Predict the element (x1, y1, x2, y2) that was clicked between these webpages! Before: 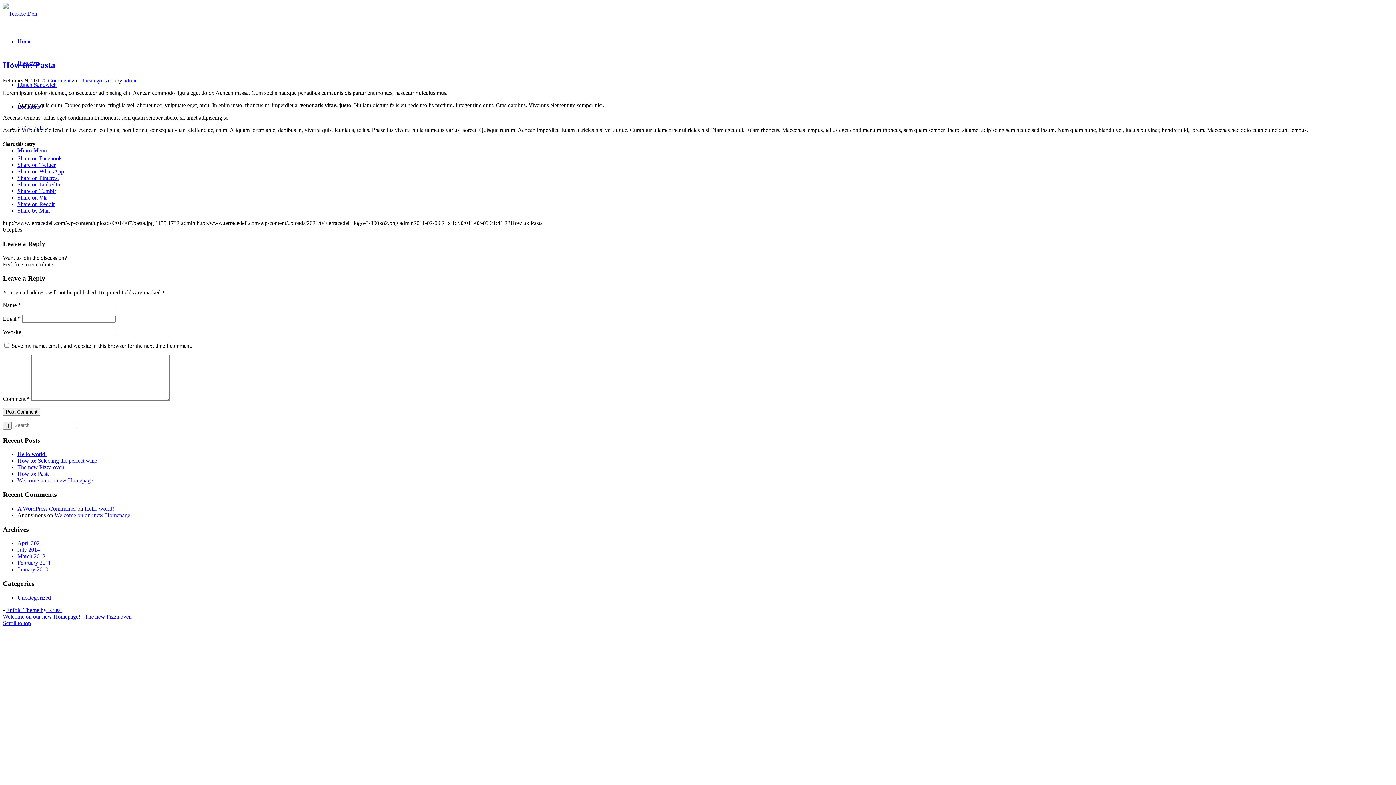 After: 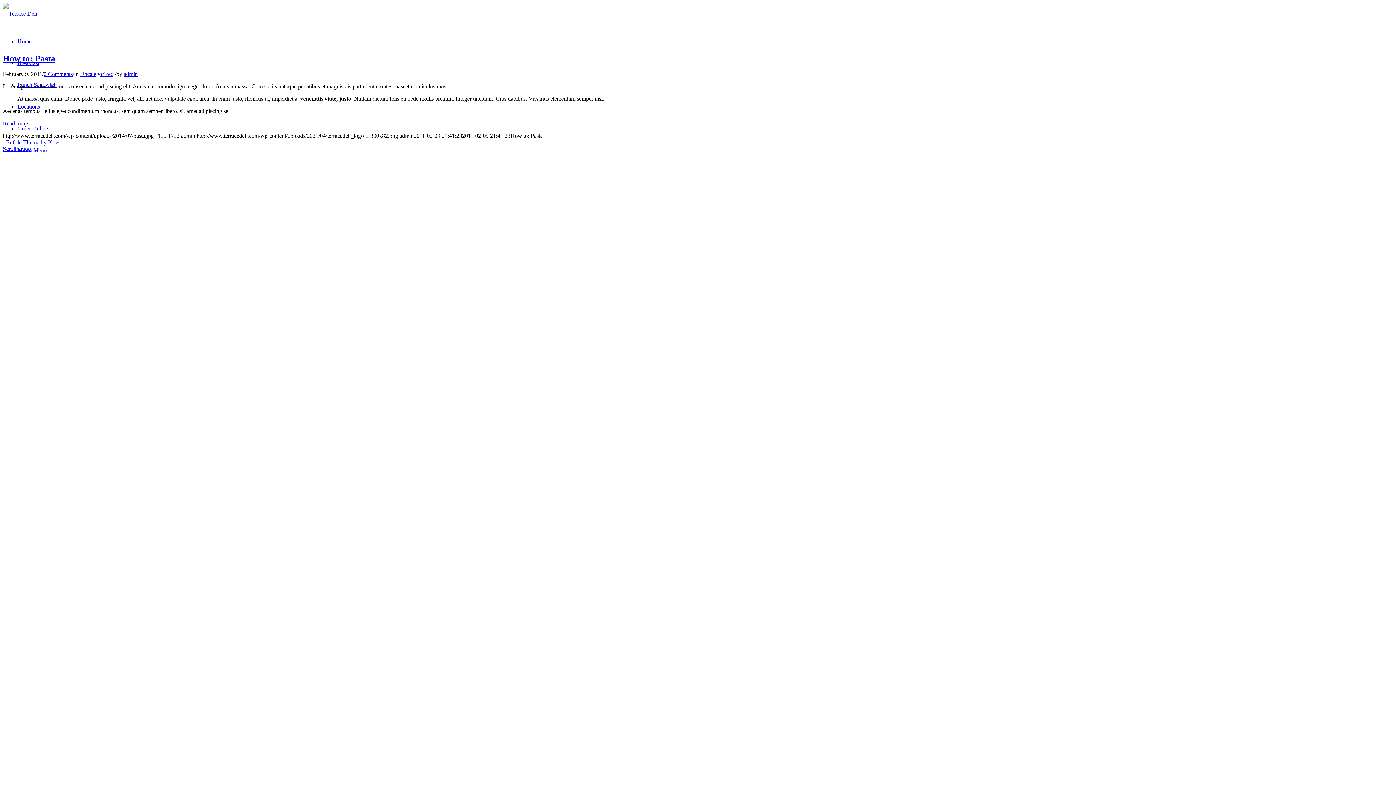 Action: bbox: (17, 560, 50, 566) label: February 2011